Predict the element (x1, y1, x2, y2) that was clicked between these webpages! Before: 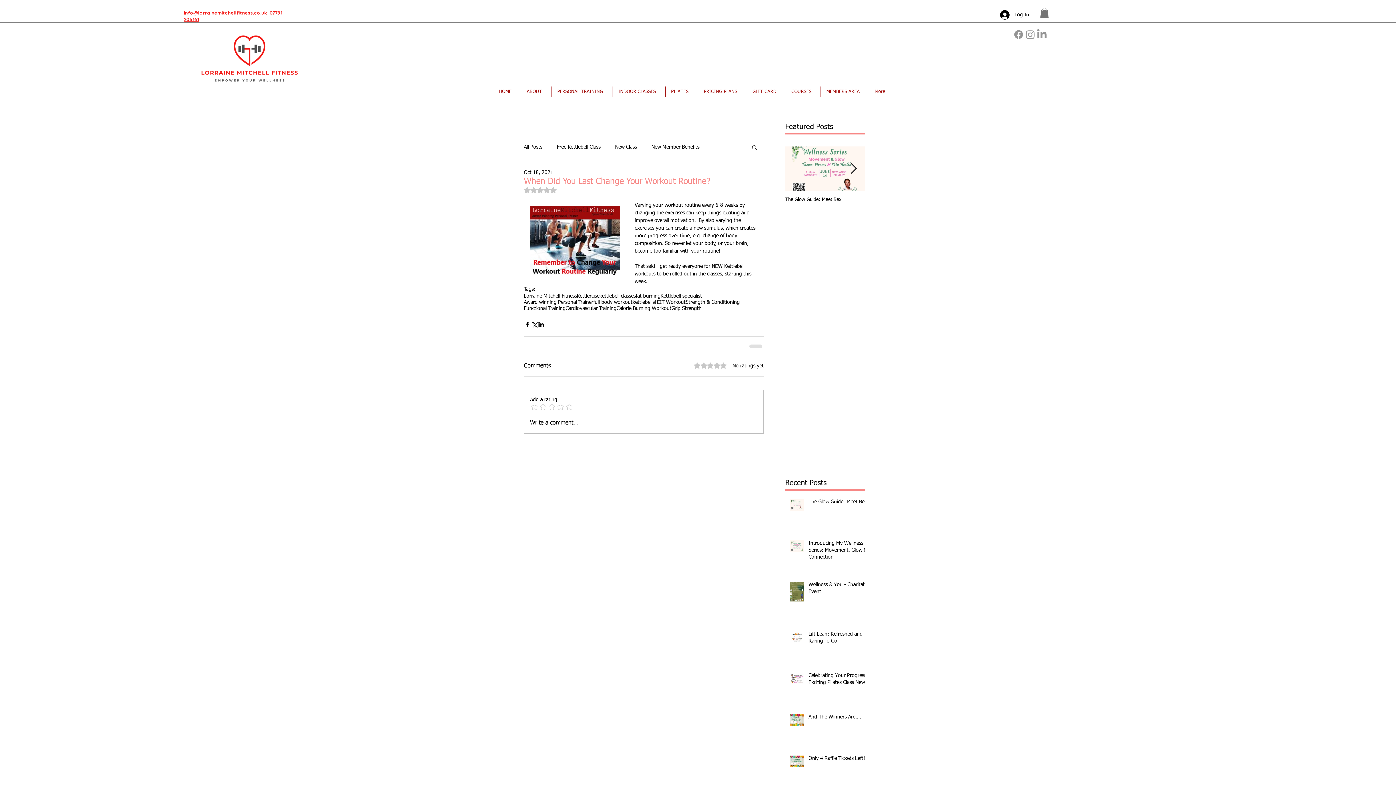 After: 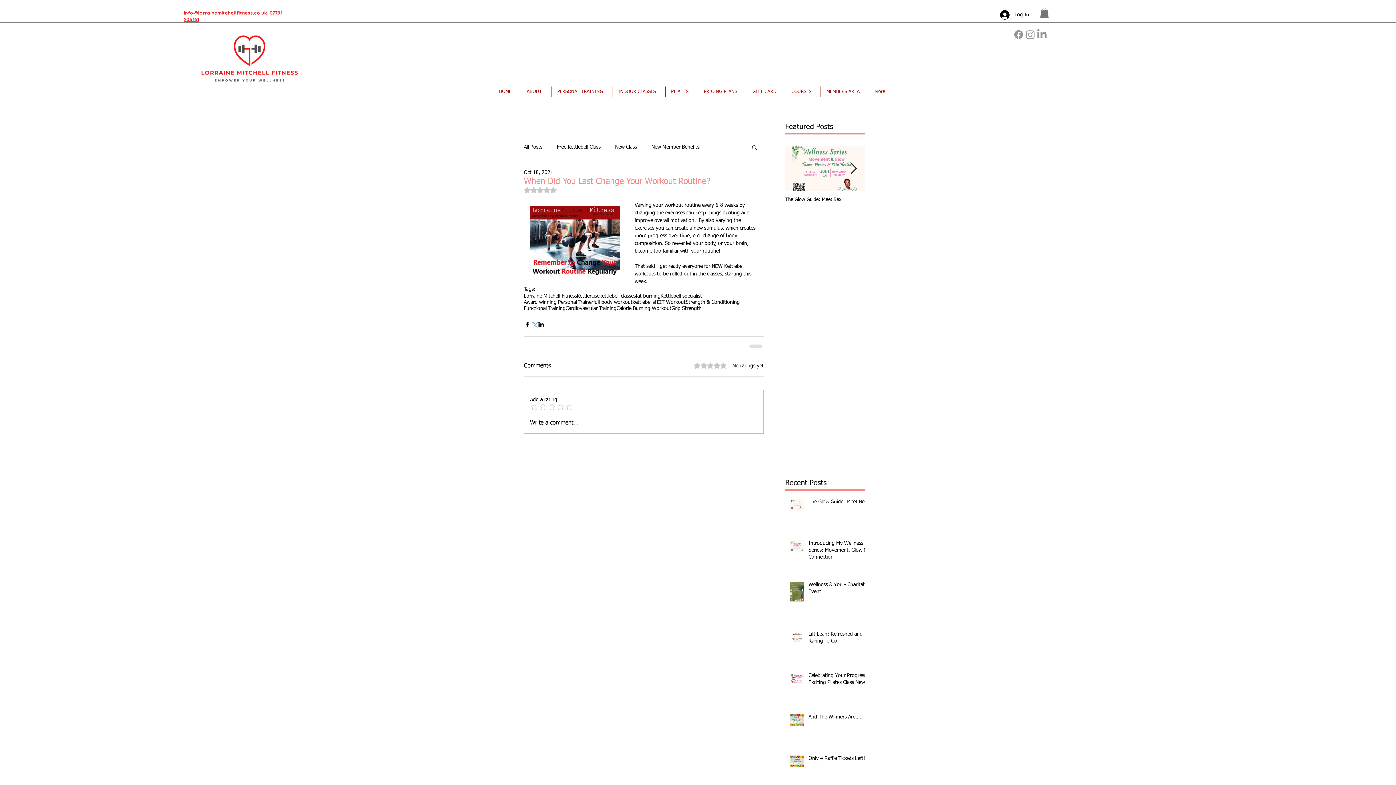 Action: label: Share via X (Twitter) bbox: (530, 320, 537, 327)